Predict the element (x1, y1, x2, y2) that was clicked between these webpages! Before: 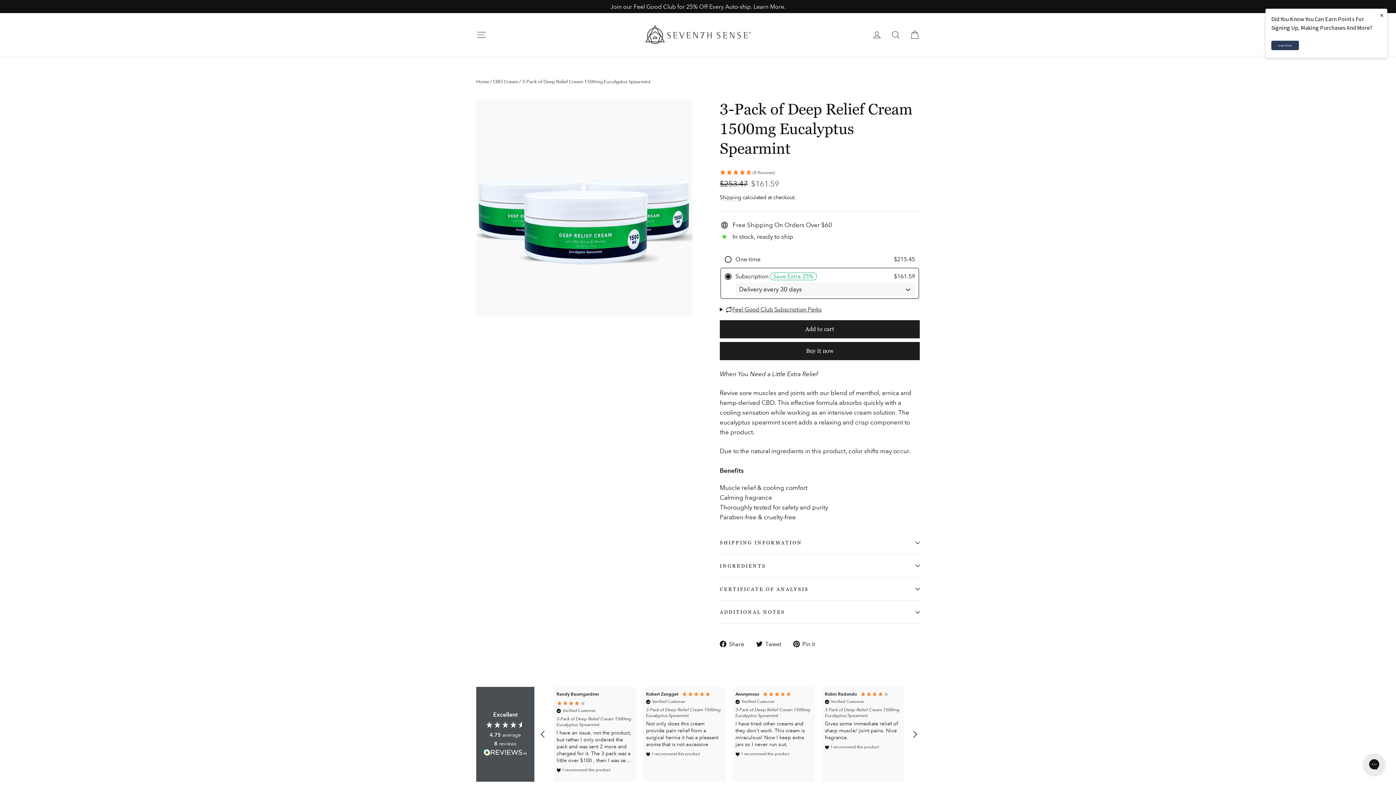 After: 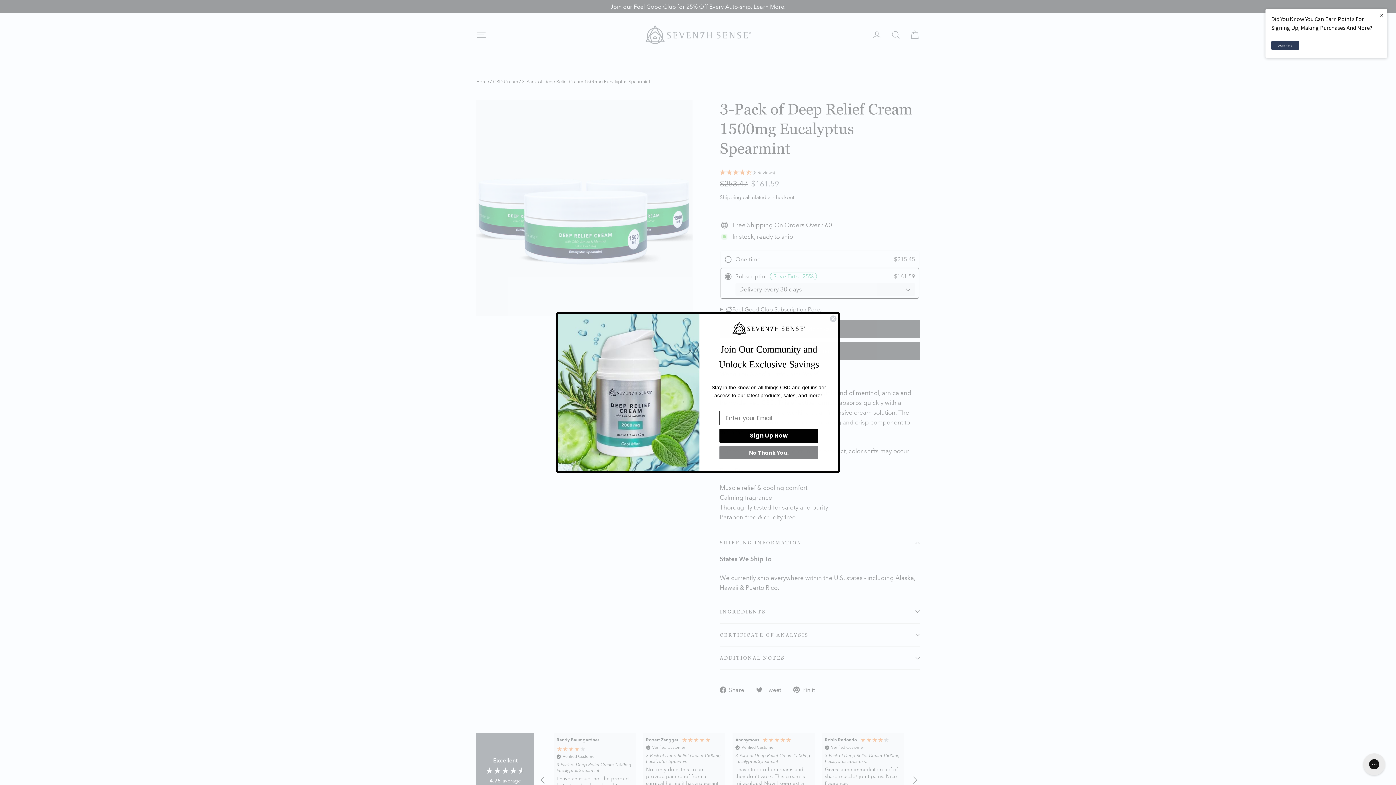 Action: label: SHIPPING INFORMATION bbox: (720, 531, 920, 554)